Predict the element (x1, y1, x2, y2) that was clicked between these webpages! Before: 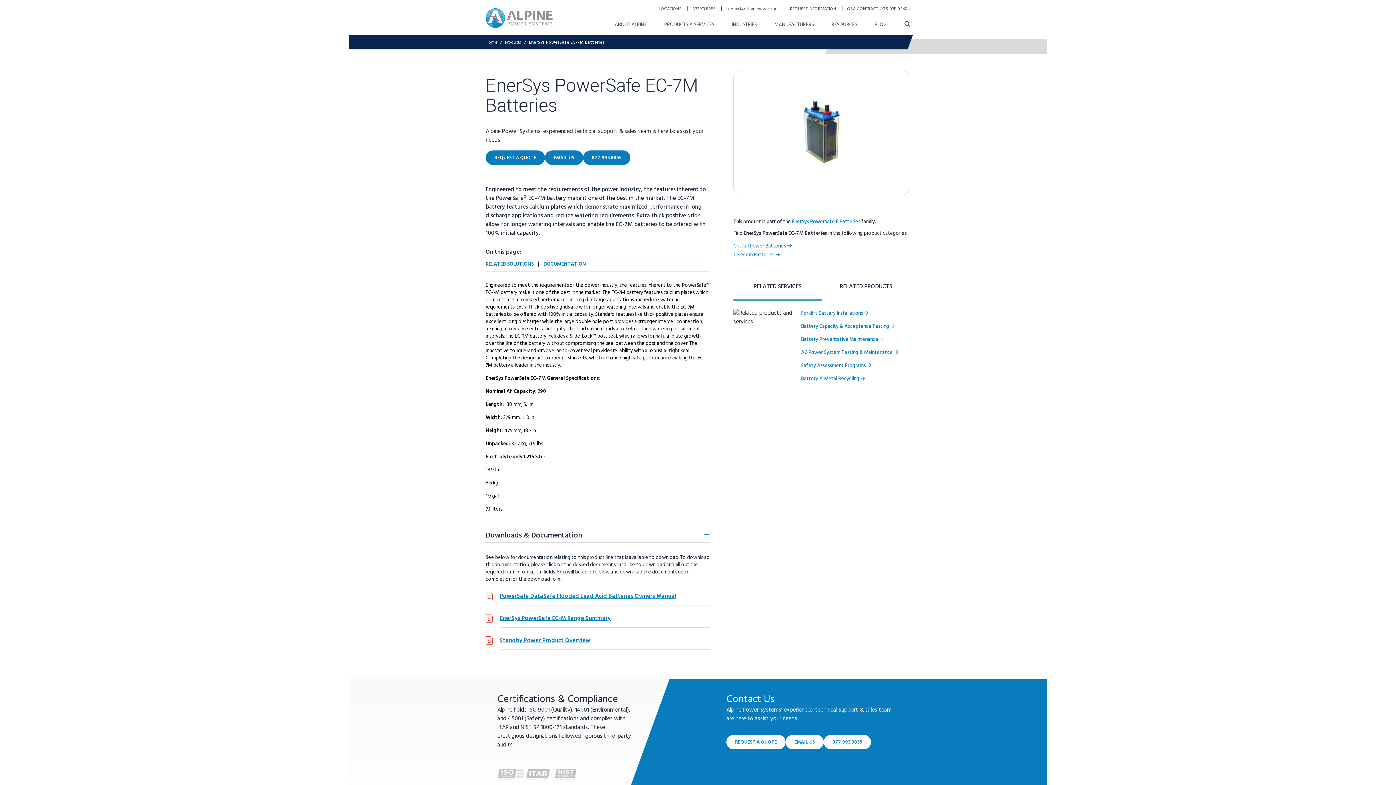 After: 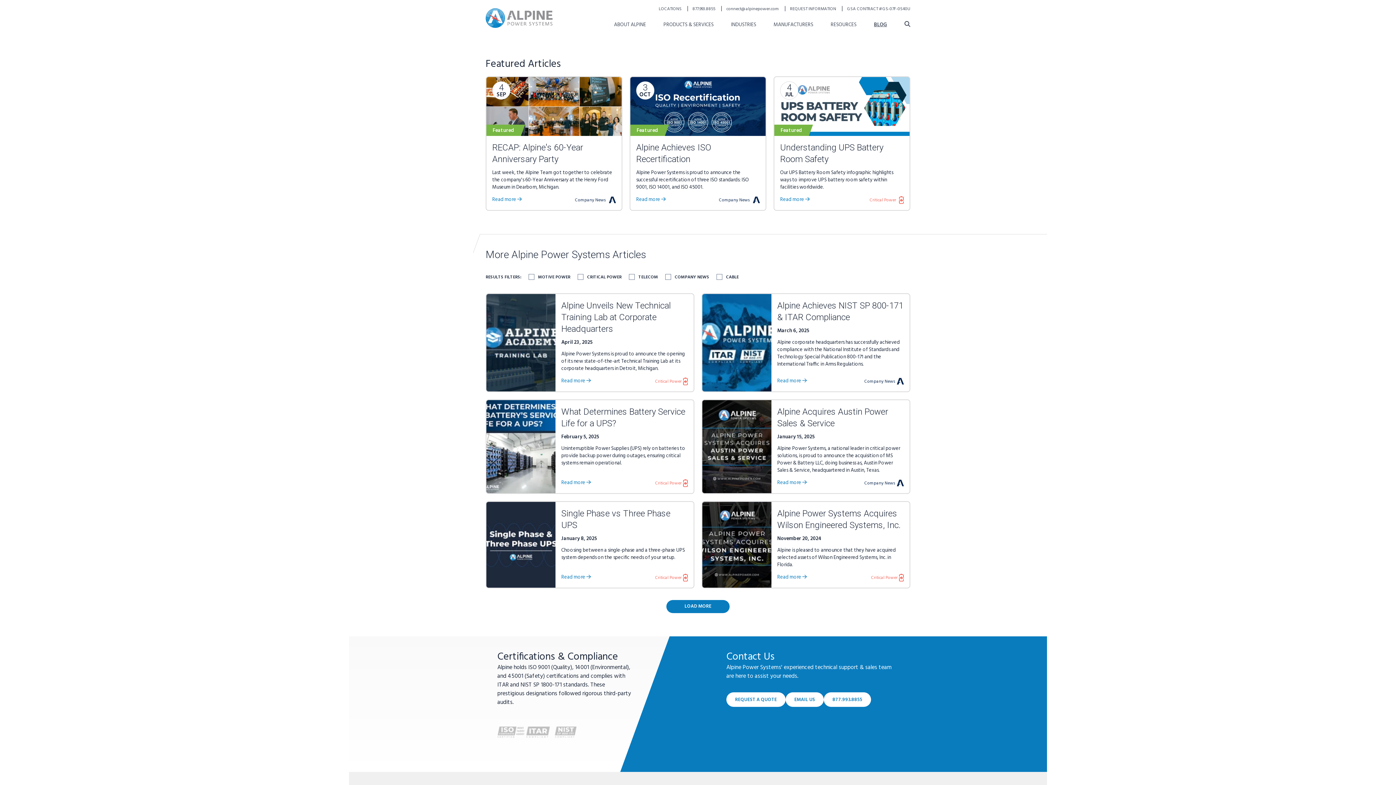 Action: bbox: (874, 20, 887, 29) label: BLOG